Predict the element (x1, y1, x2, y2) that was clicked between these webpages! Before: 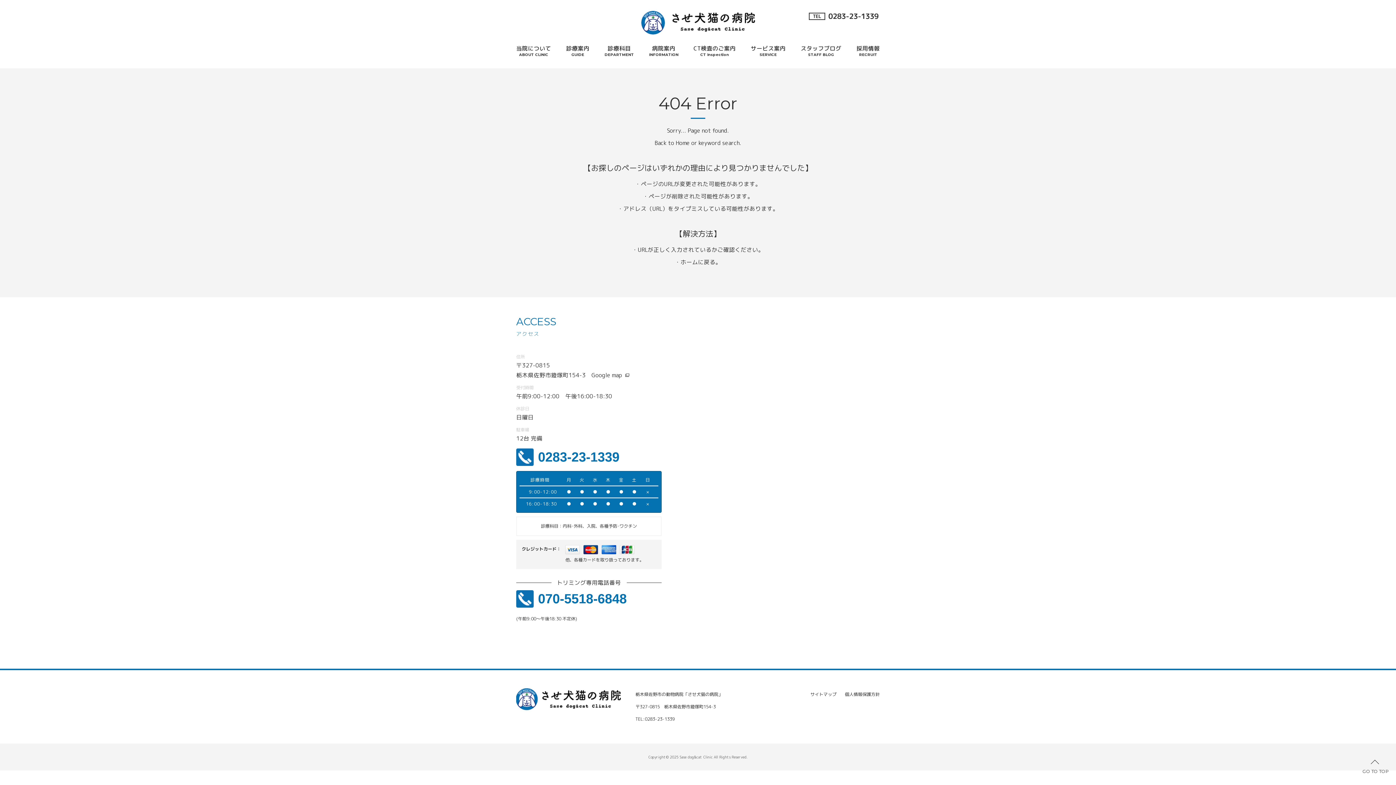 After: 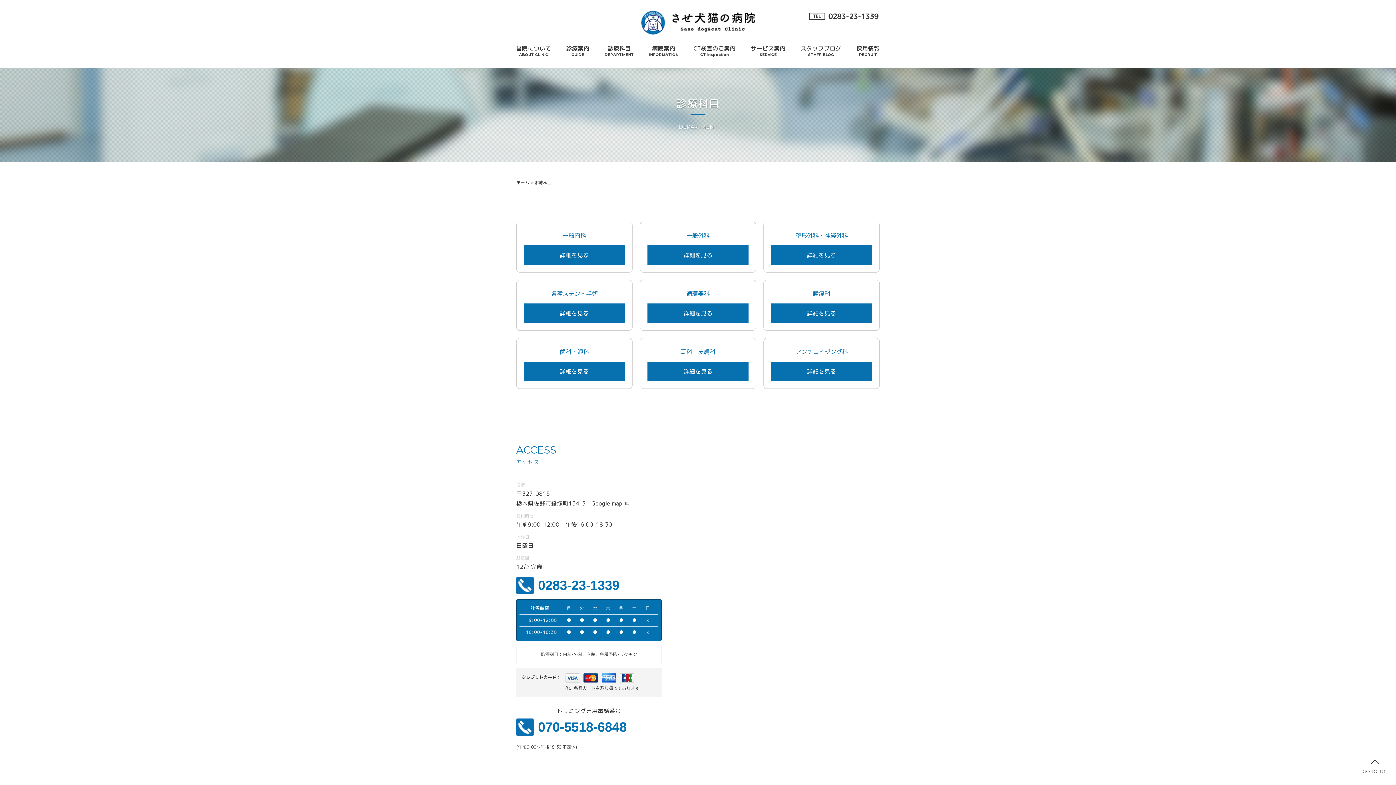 Action: bbox: (604, 44, 634, 57) label: 診療科目
DEPARTMENT